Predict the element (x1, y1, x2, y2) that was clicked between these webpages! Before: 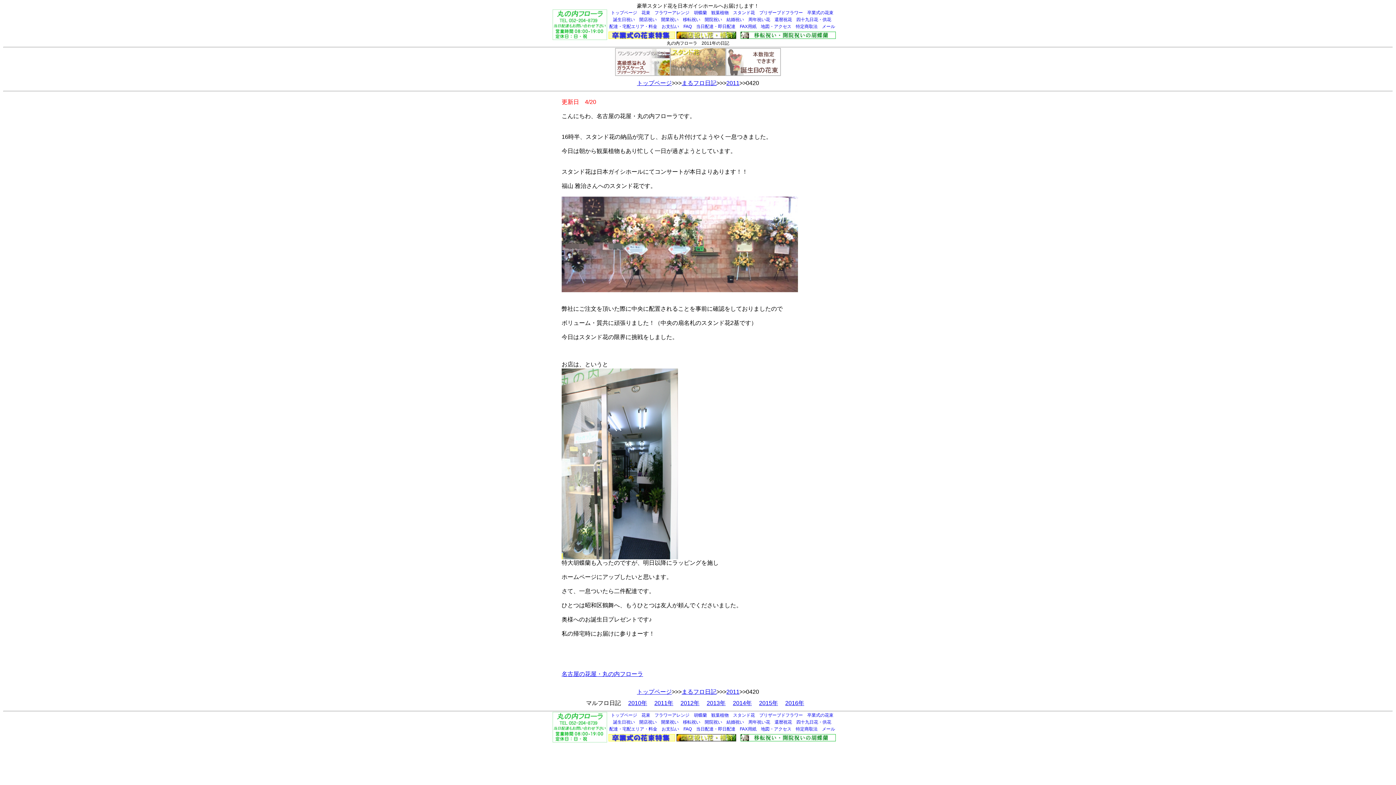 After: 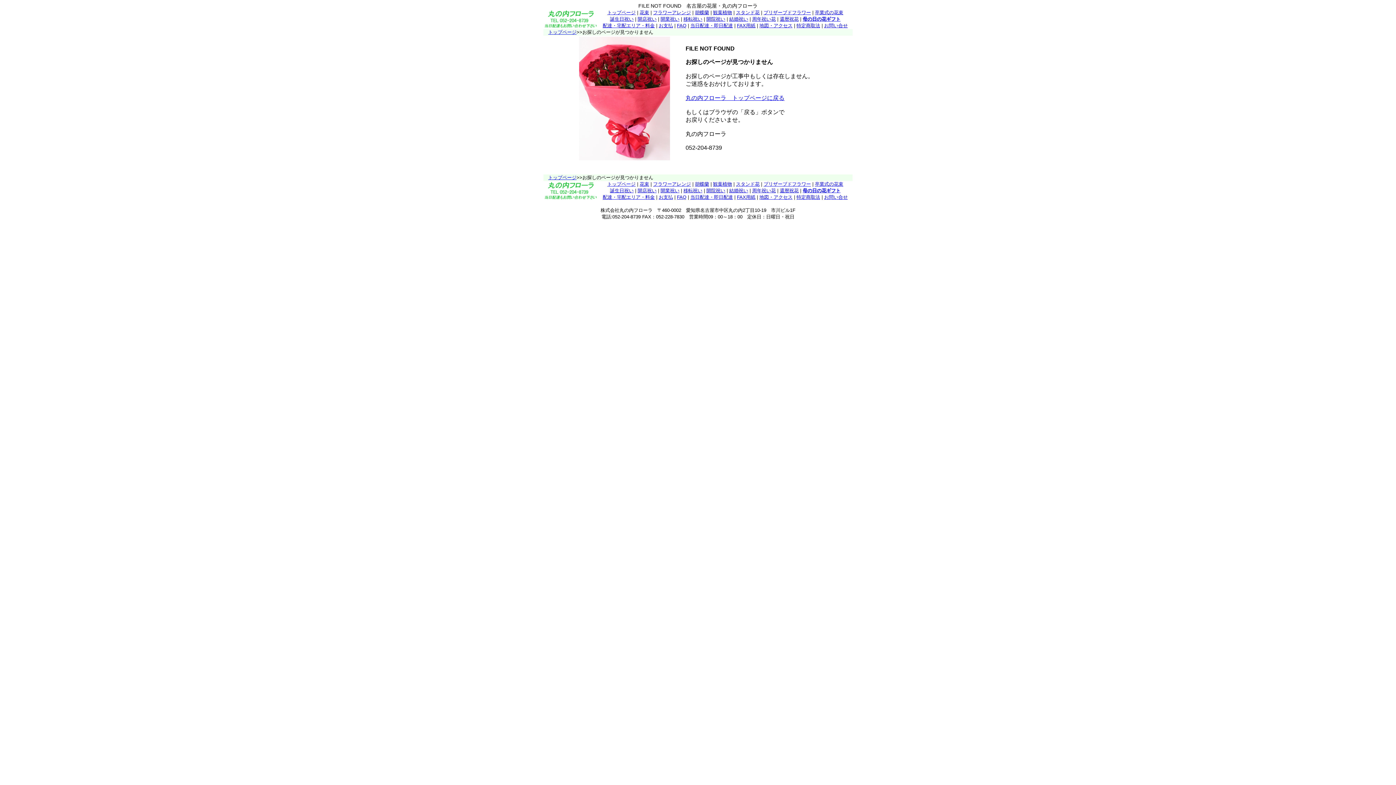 Action: label: 当日配達・即日配達 bbox: (696, 24, 735, 29)